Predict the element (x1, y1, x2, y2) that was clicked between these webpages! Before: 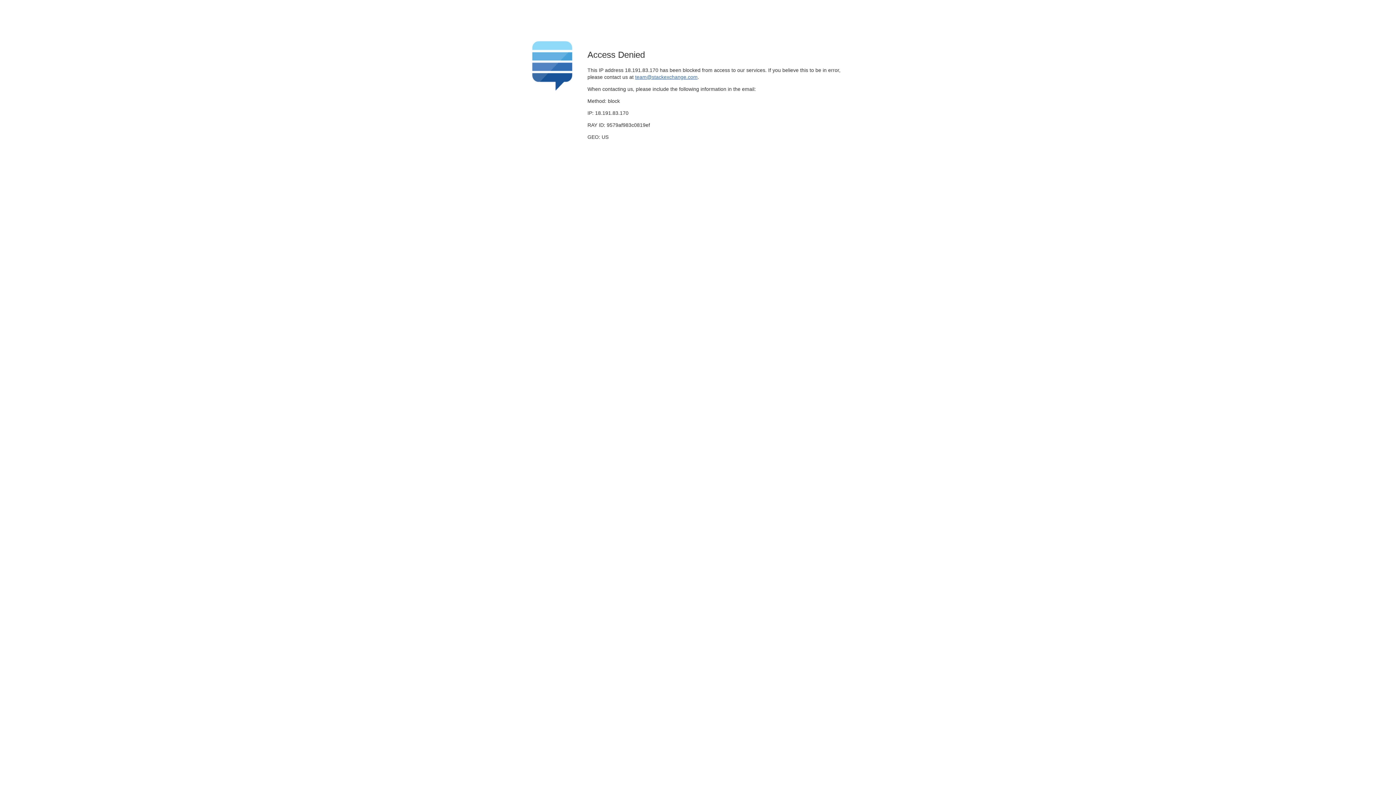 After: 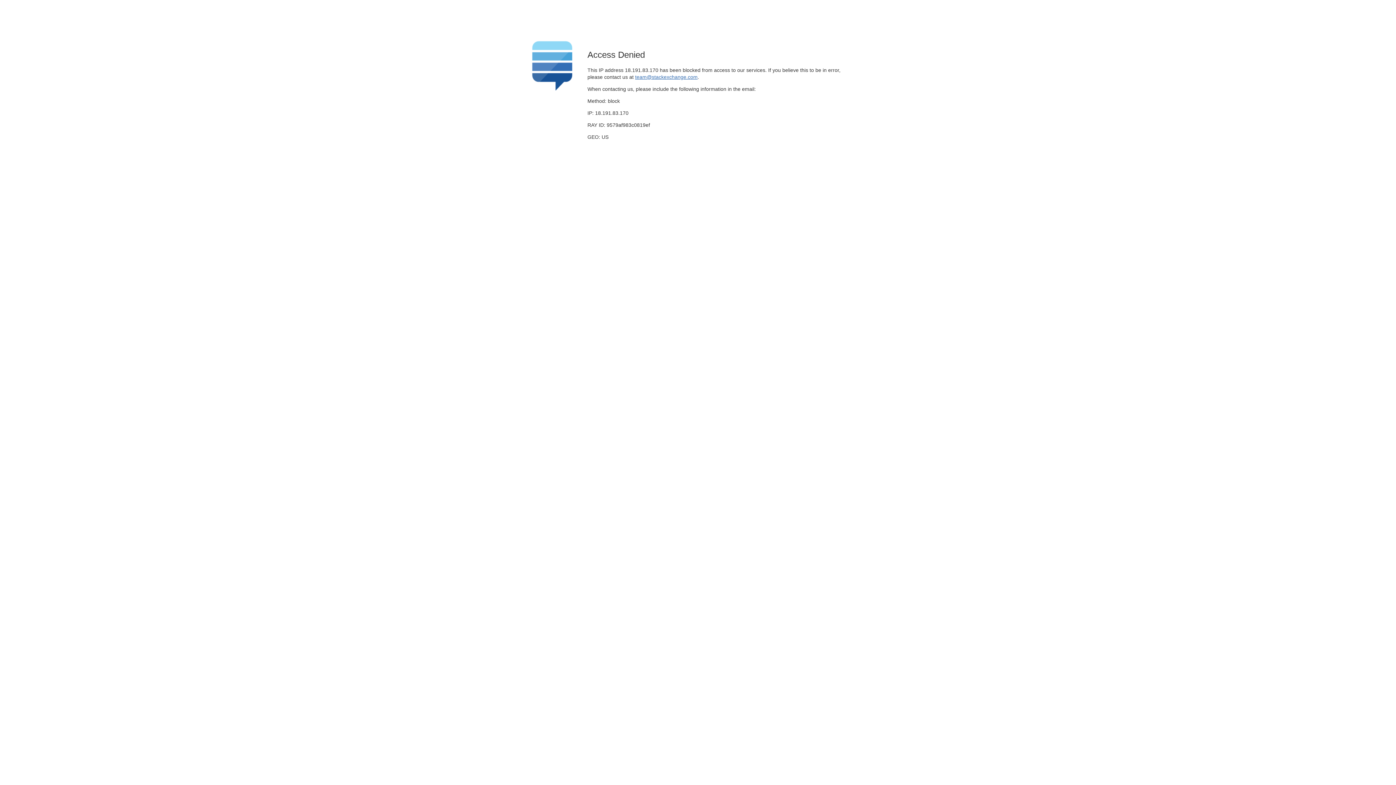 Action: label: team@stackexchange.com bbox: (635, 74, 697, 79)